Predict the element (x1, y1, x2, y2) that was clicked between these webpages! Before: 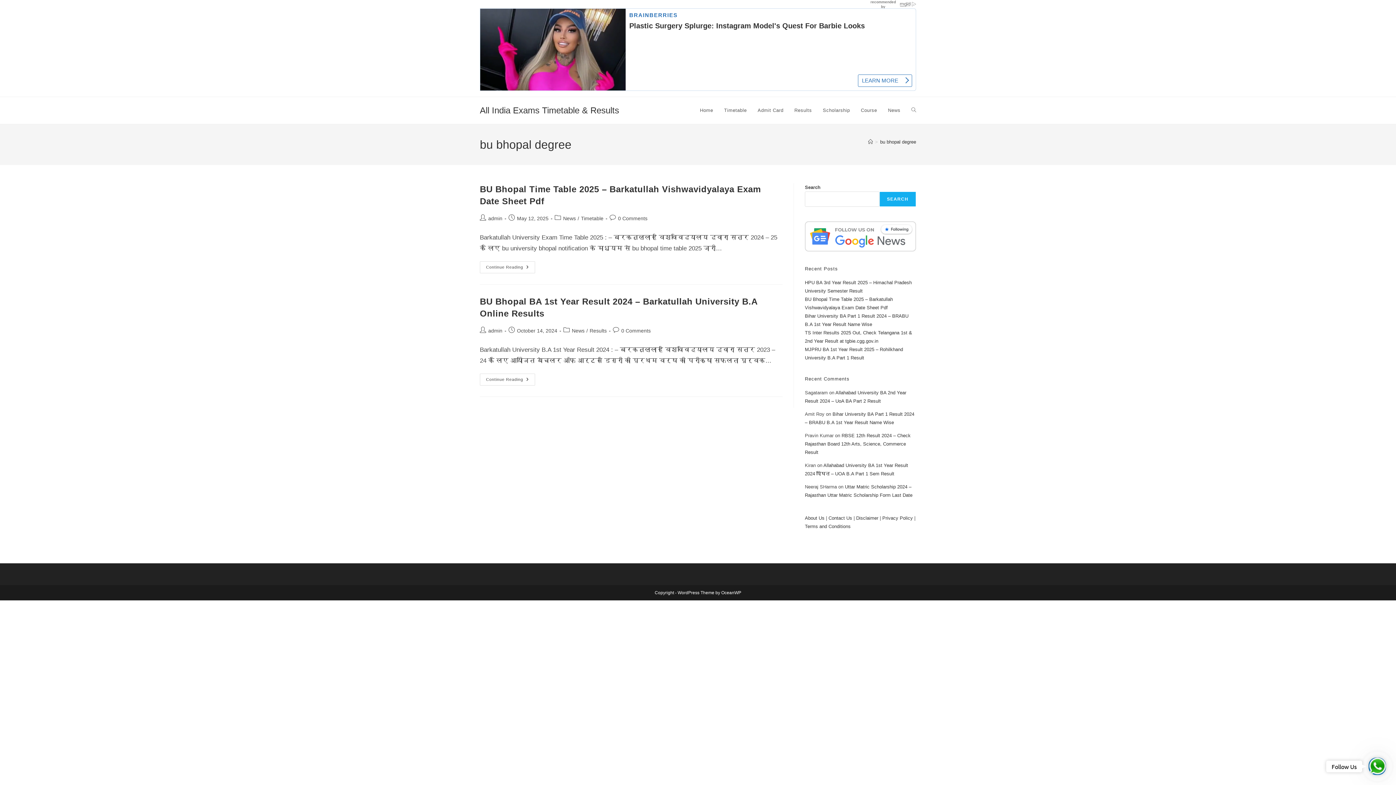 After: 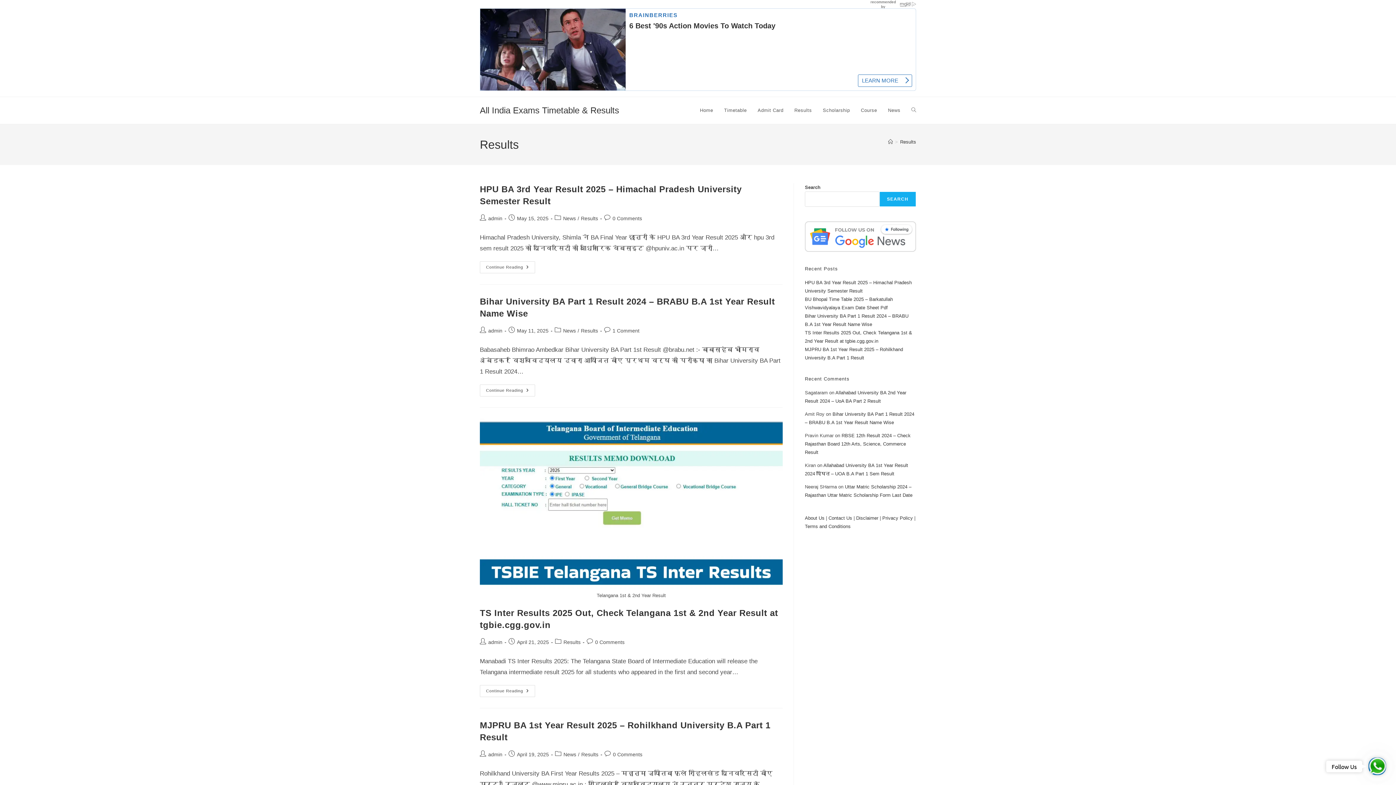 Action: bbox: (589, 327, 606, 333) label: Results